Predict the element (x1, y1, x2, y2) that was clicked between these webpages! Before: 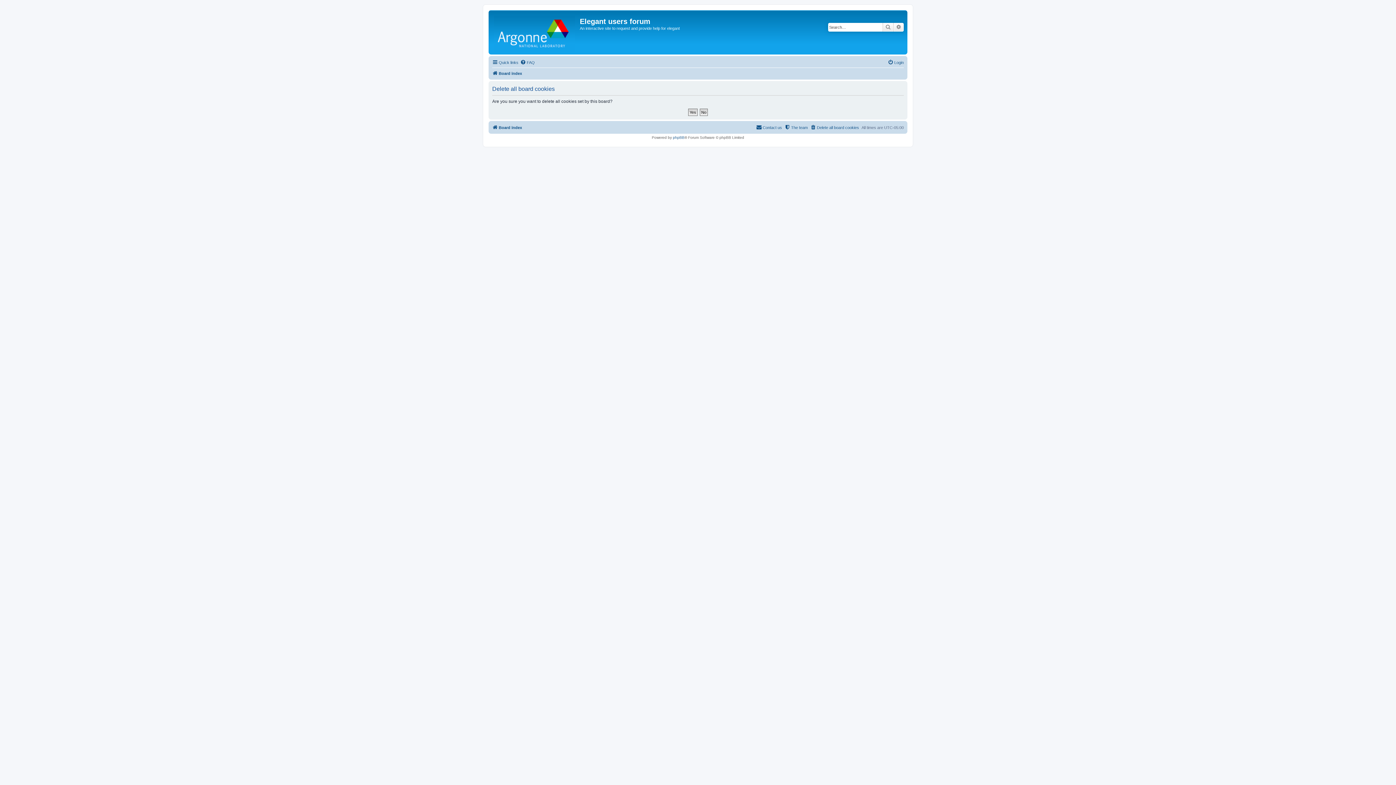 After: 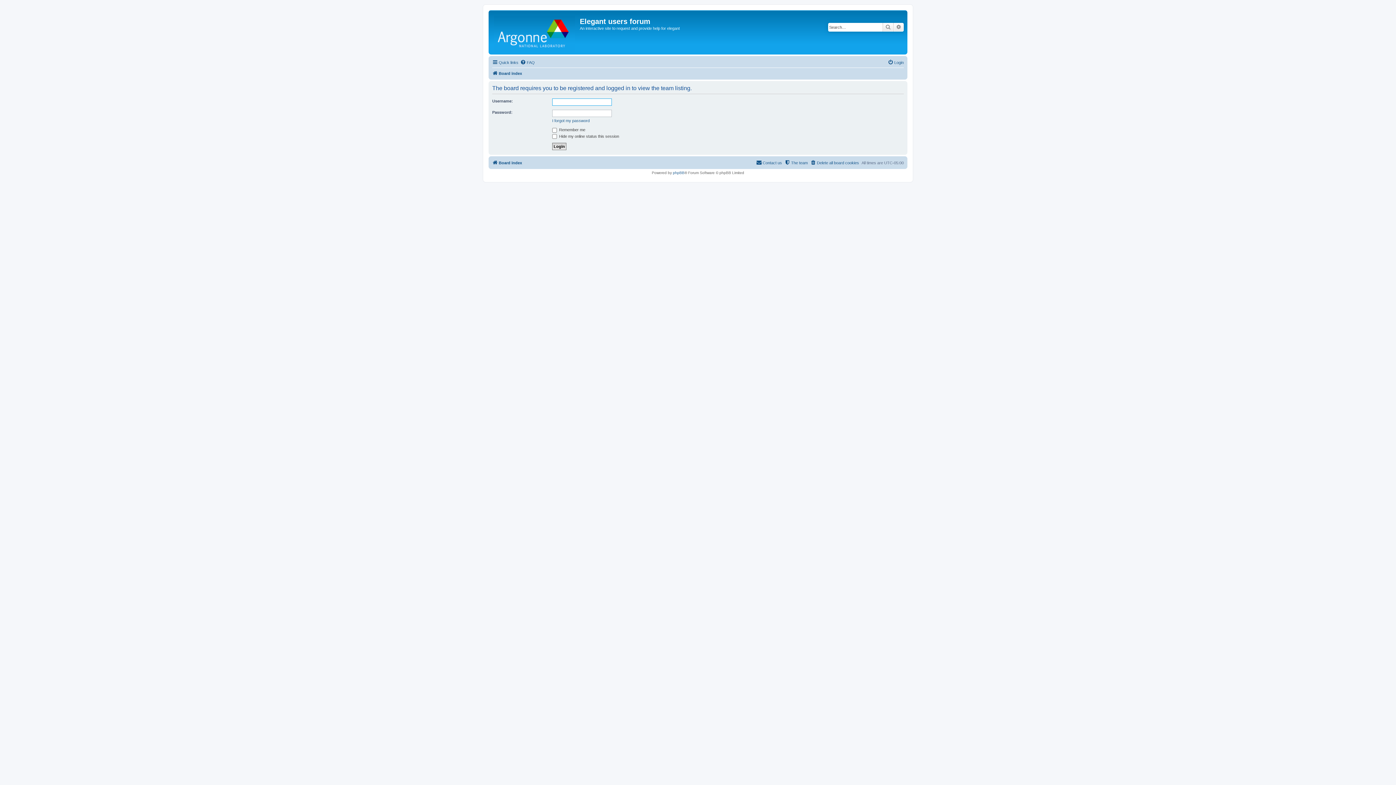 Action: bbox: (784, 123, 808, 132) label: The team